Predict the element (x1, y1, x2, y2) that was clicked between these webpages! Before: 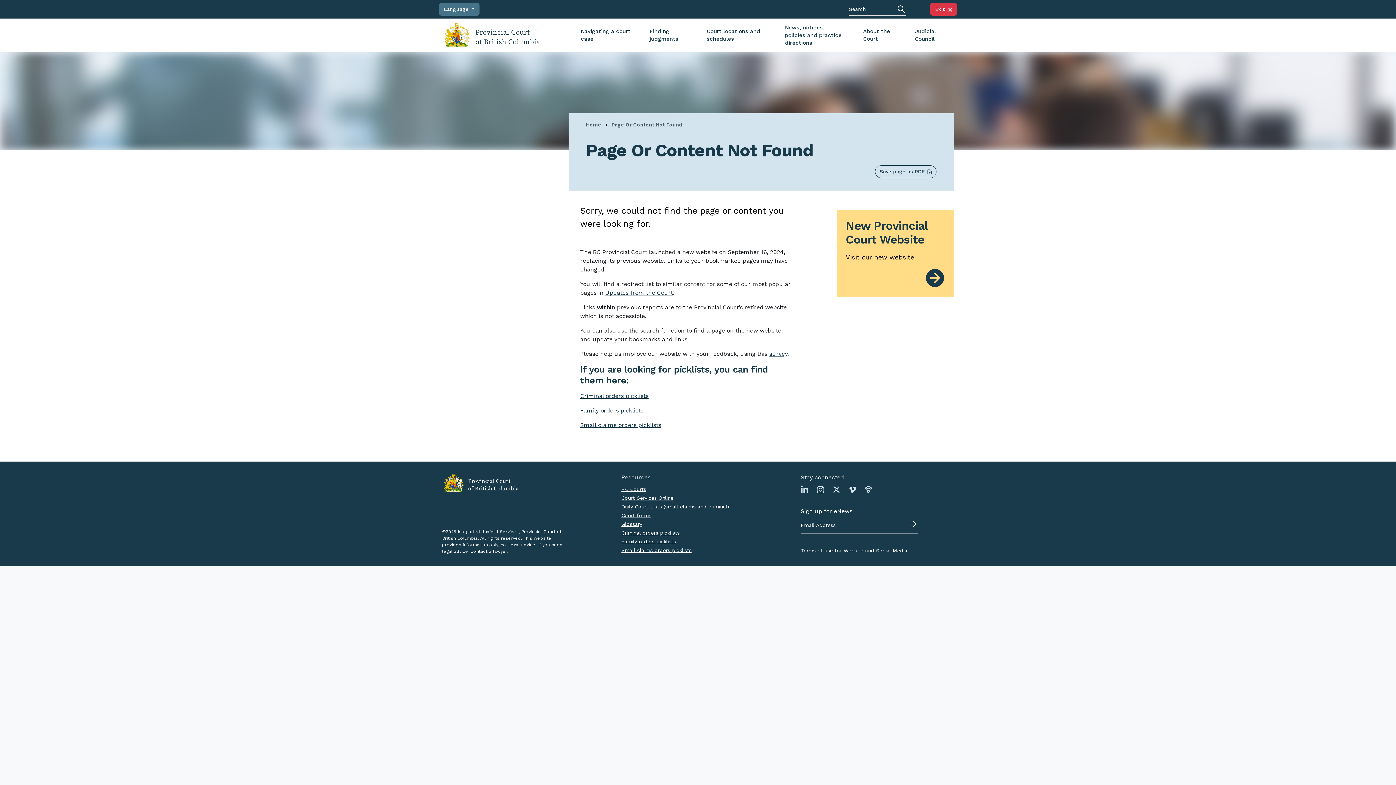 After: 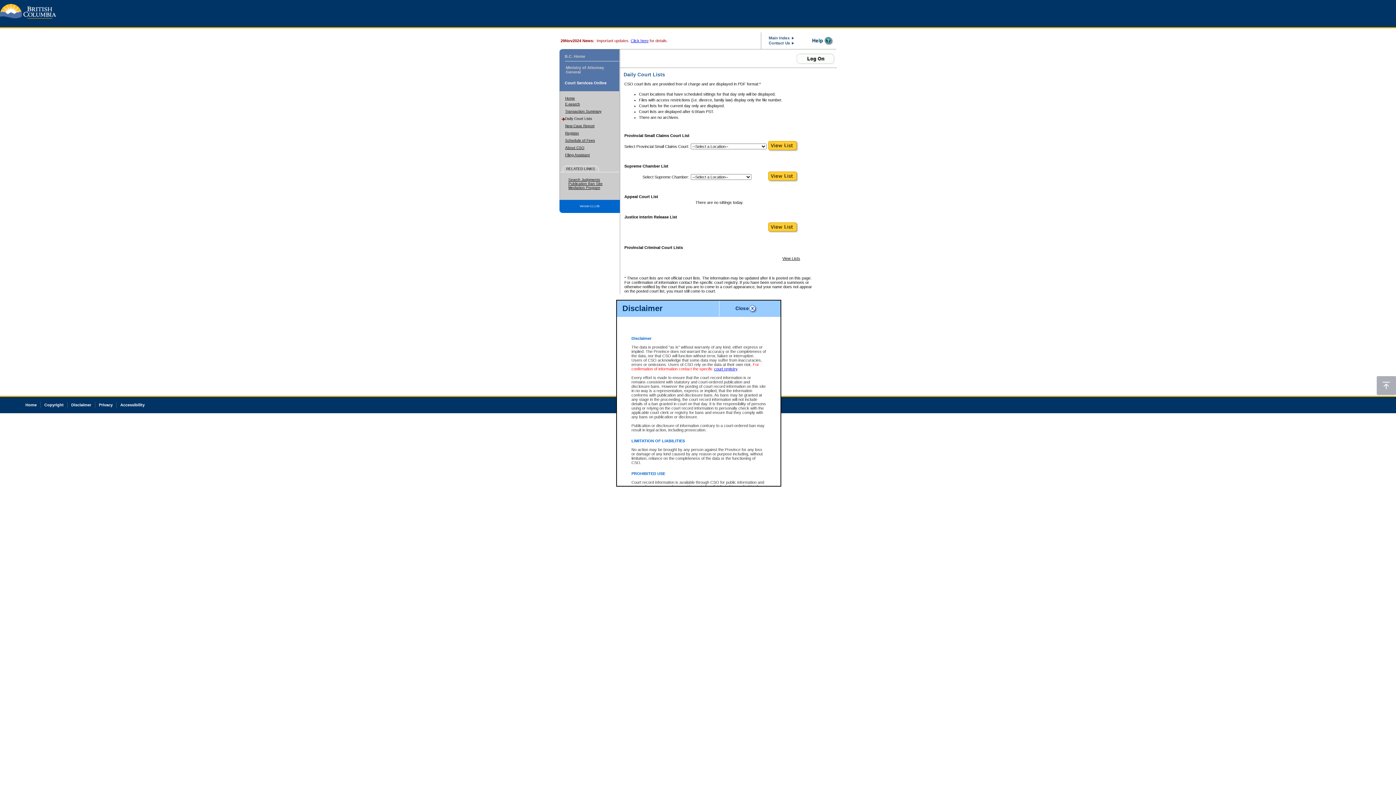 Action: bbox: (621, 504, 729, 509) label: Daily Court Lists (small claims and criminal)